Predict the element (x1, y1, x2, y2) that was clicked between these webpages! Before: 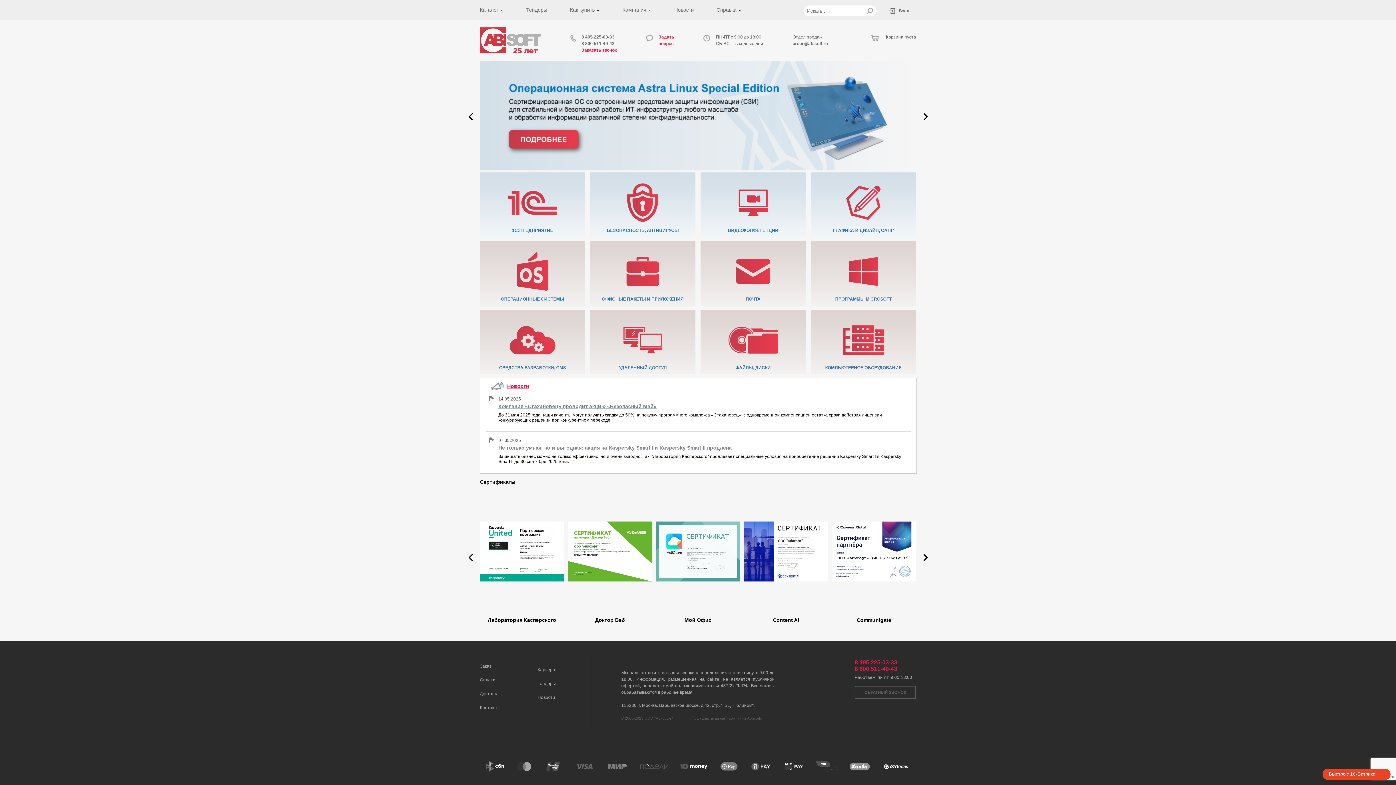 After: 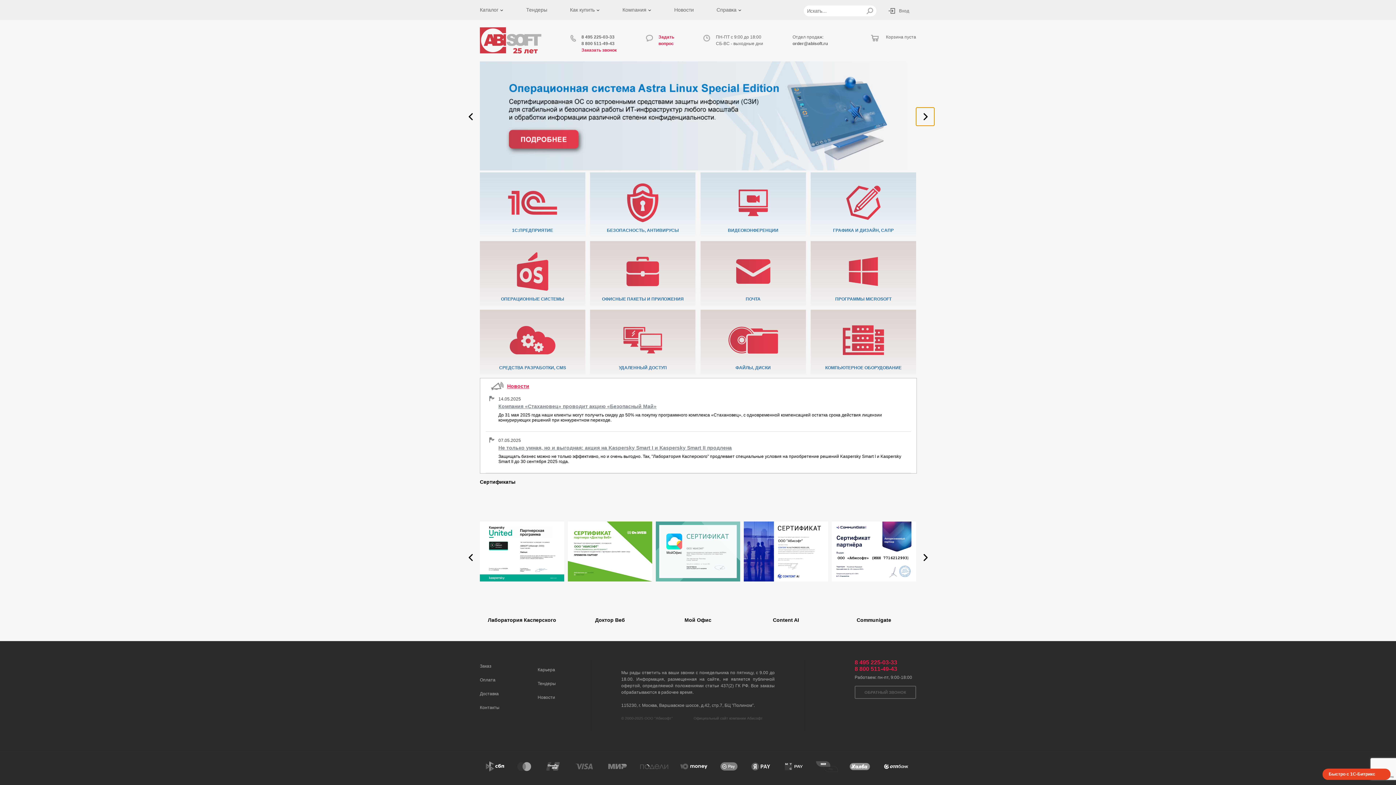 Action: bbox: (916, 107, 934, 125) label: Next slide